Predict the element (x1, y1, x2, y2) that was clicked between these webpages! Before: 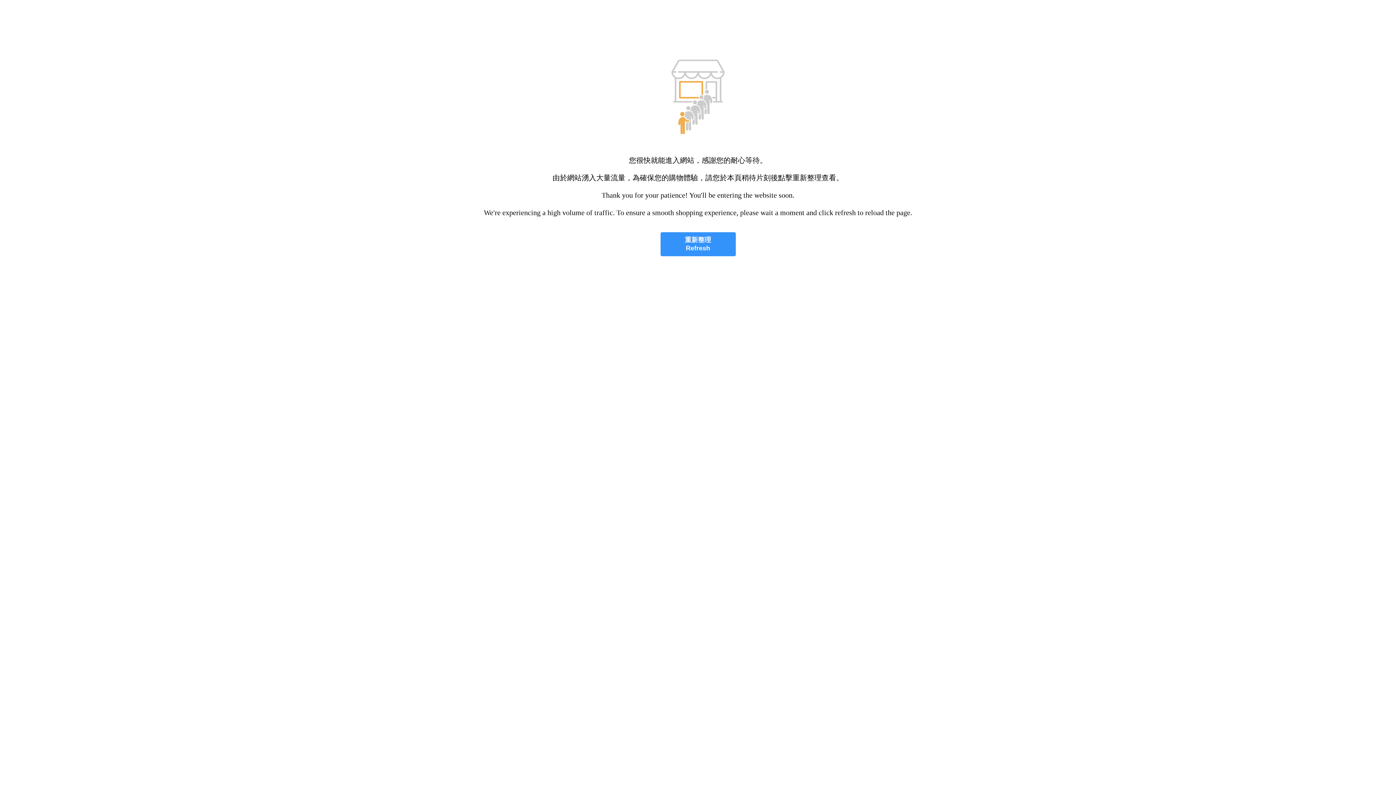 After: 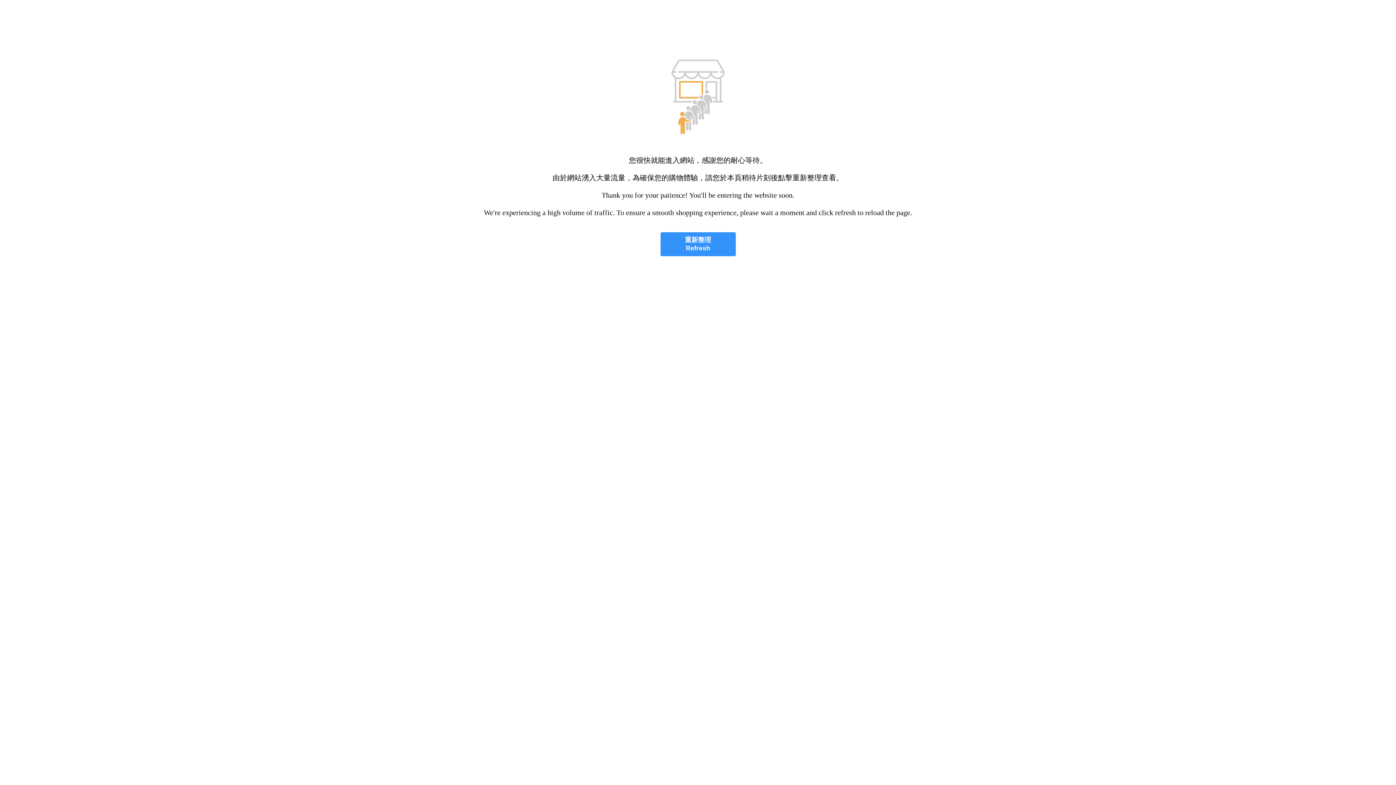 Action: bbox: (660, 232, 735, 256) label: 重新整理
Refresh